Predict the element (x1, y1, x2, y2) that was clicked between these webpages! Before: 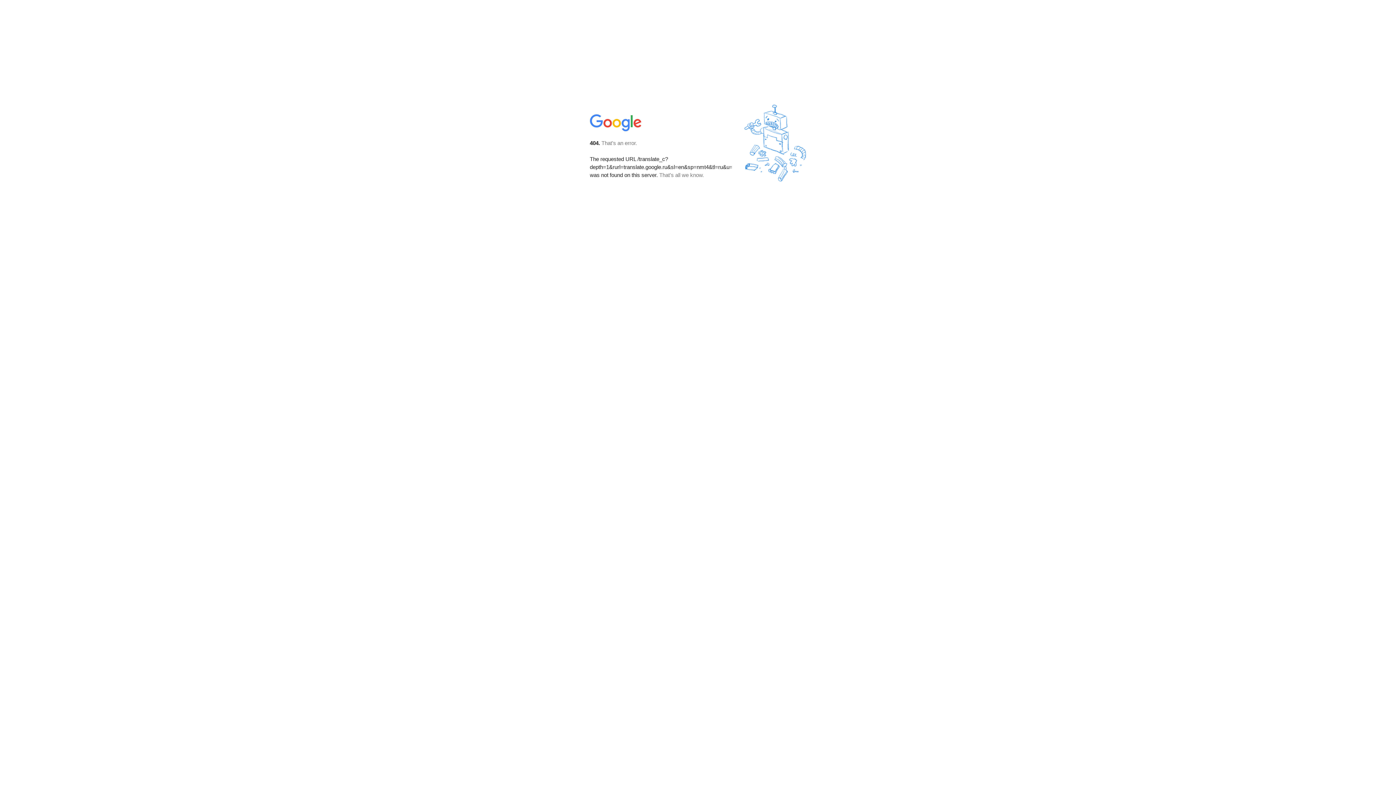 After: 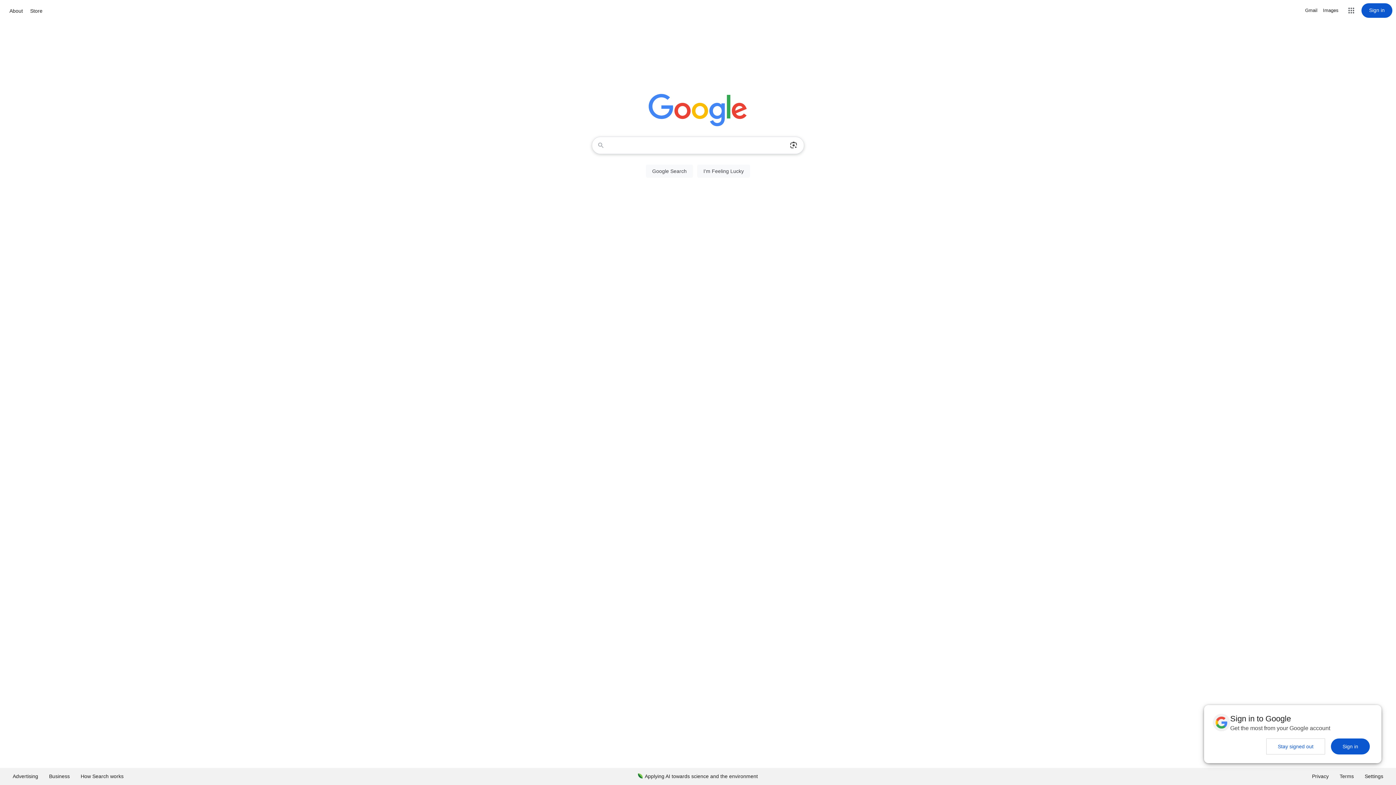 Action: bbox: (590, 127, 642, 134)